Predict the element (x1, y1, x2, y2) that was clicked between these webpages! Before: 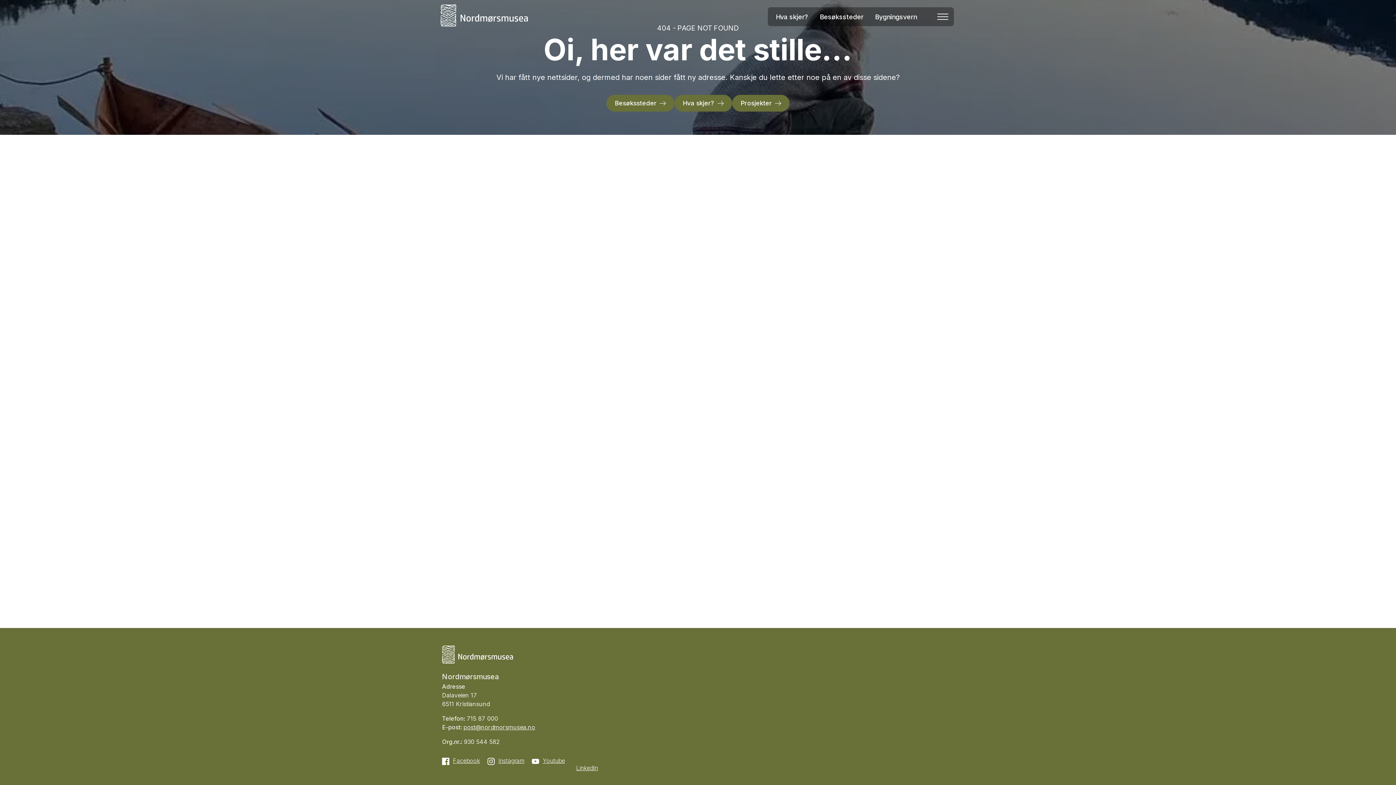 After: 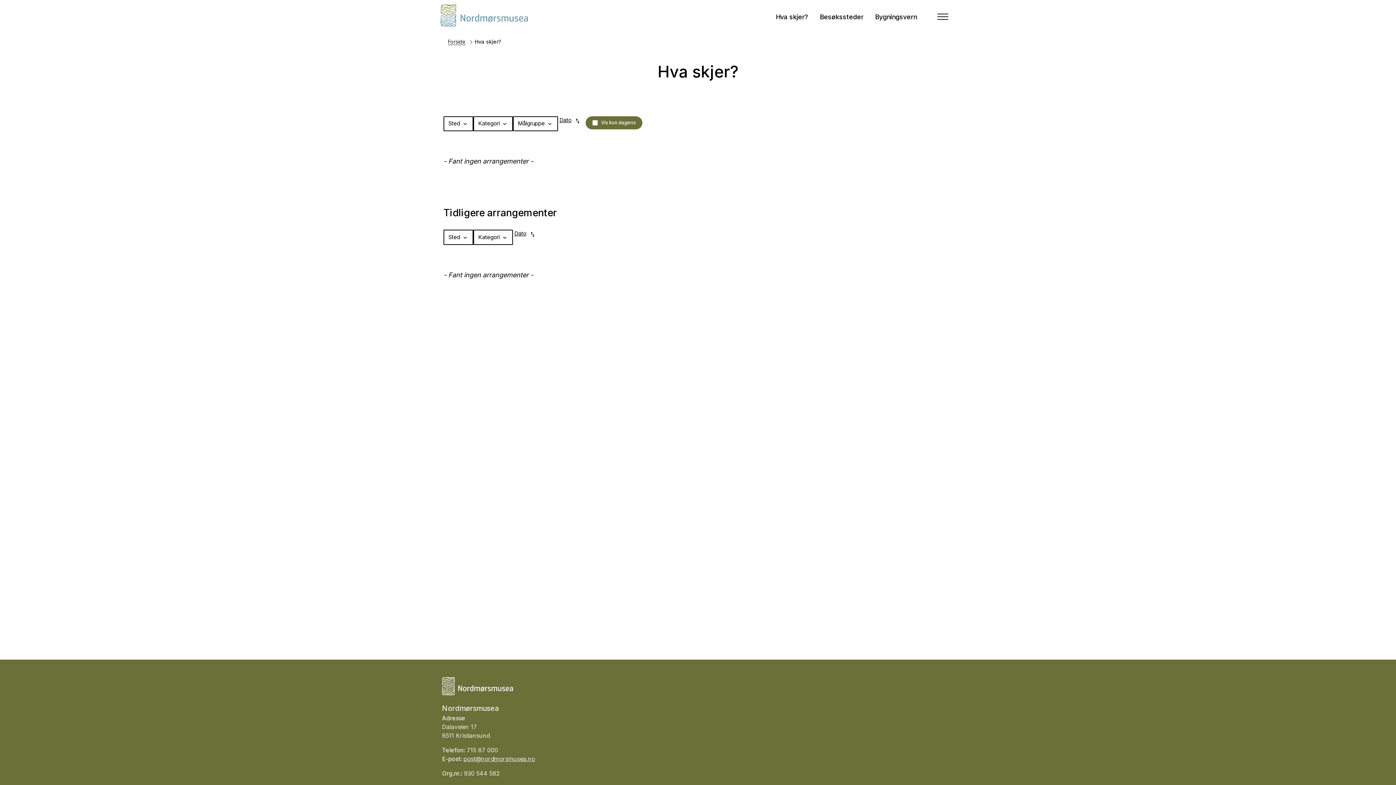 Action: bbox: (674, 94, 732, 111) label: Hva skjer?